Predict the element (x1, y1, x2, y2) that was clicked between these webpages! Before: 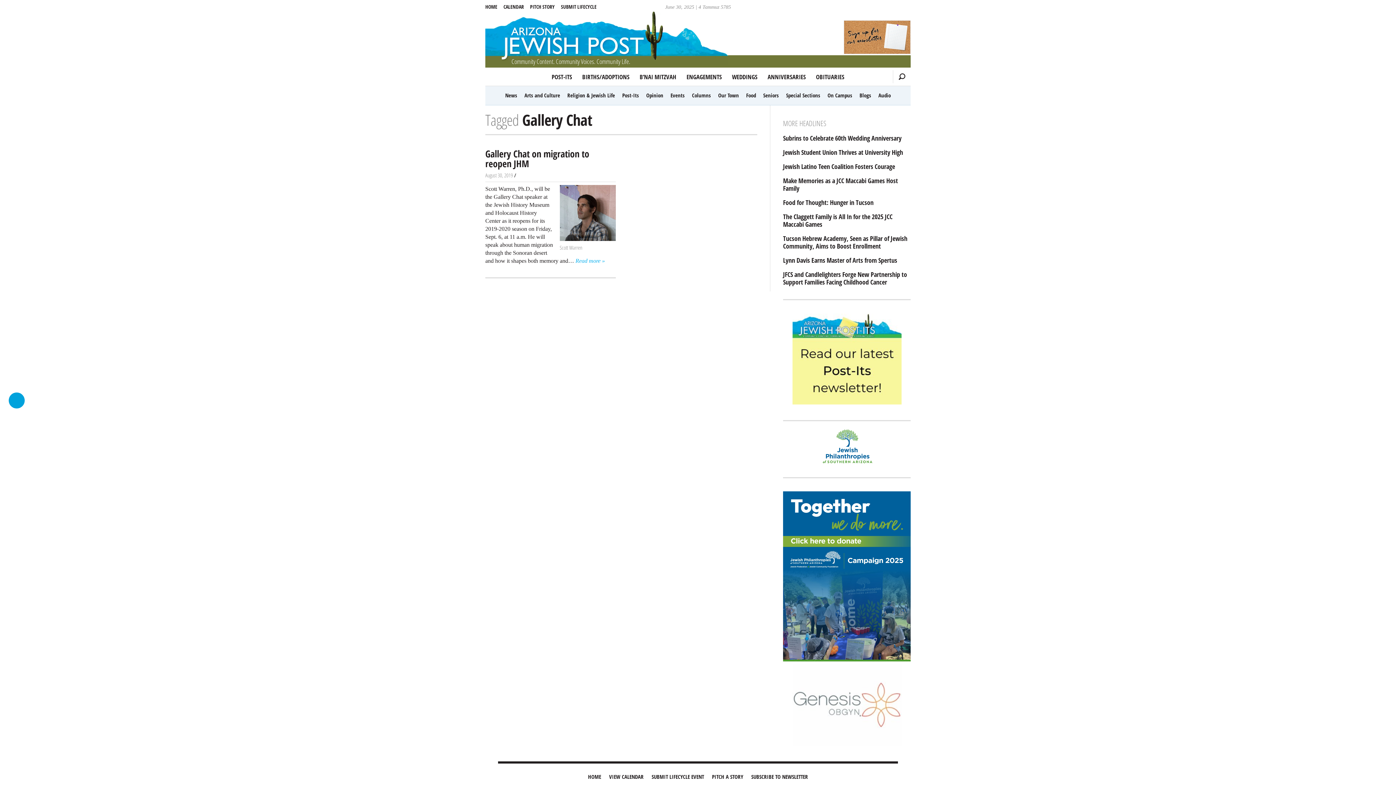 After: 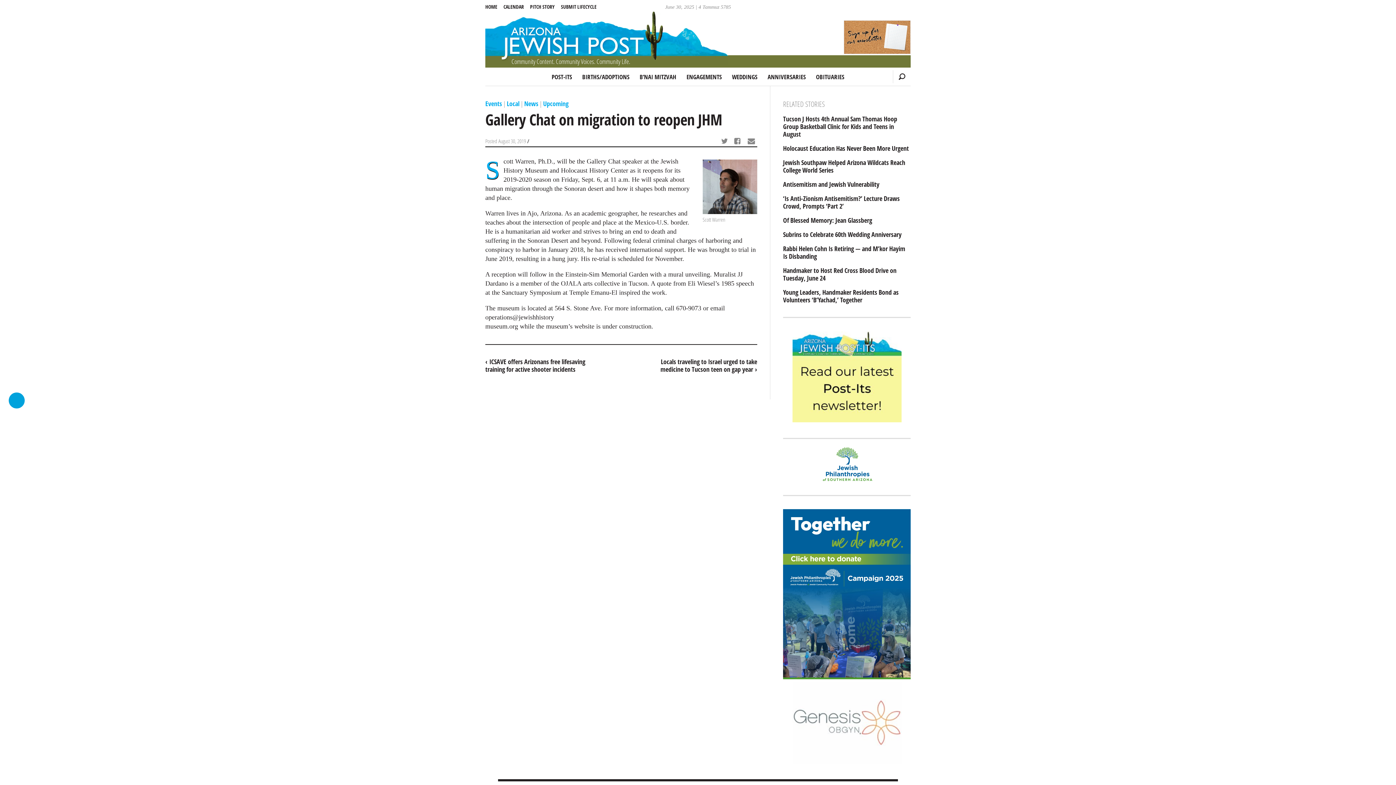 Action: bbox: (575, 257, 605, 265) label: Read more »